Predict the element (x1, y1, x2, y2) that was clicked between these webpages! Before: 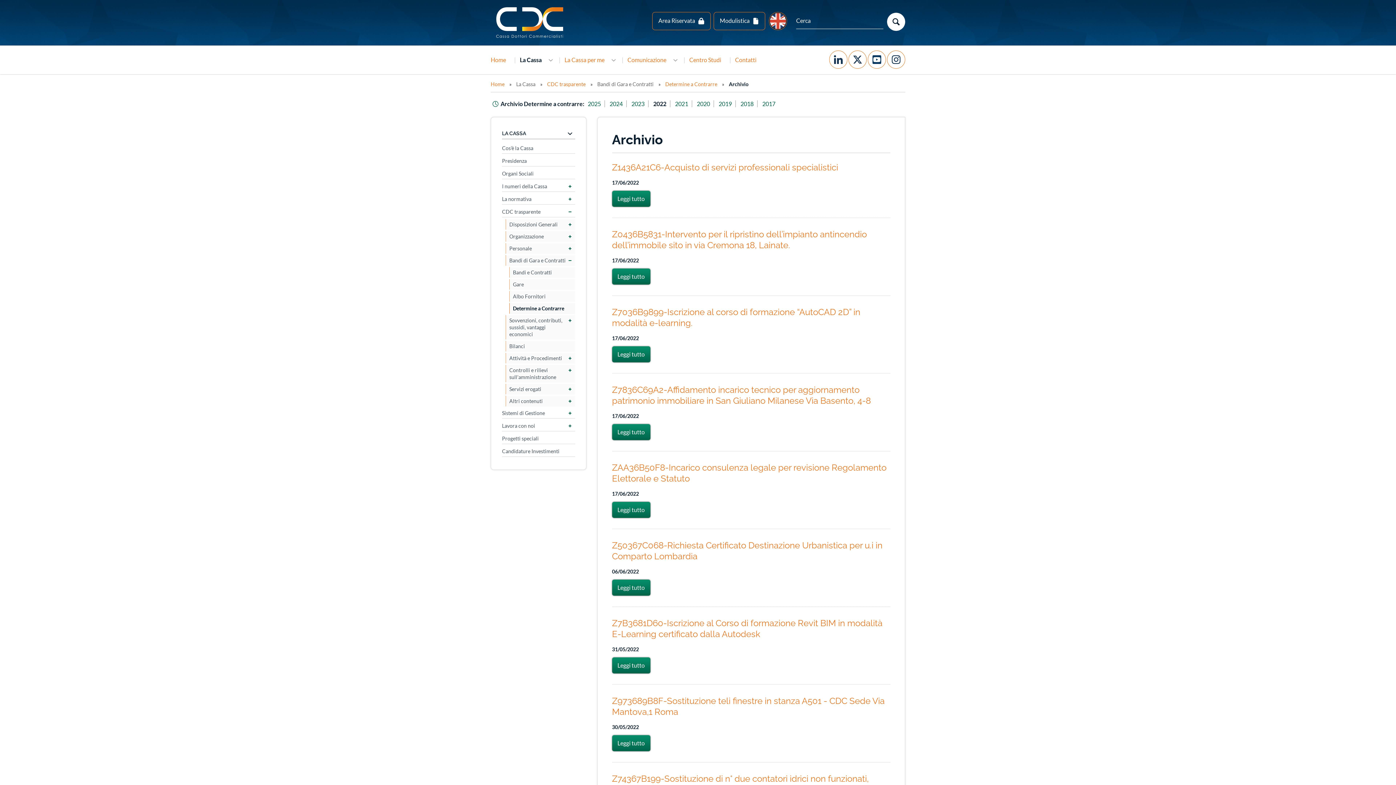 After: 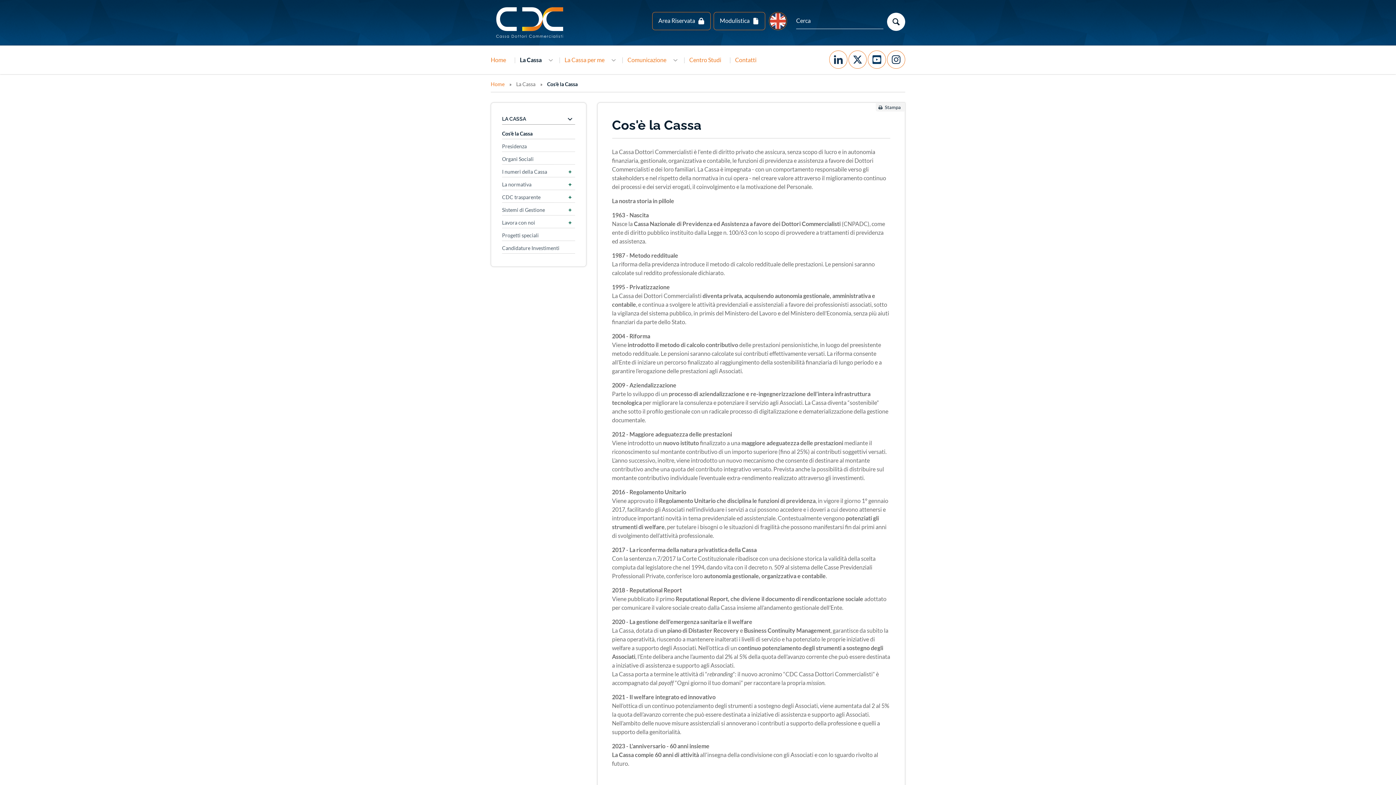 Action: bbox: (502, 166, 575, 177) label: Cos'è la Cassa